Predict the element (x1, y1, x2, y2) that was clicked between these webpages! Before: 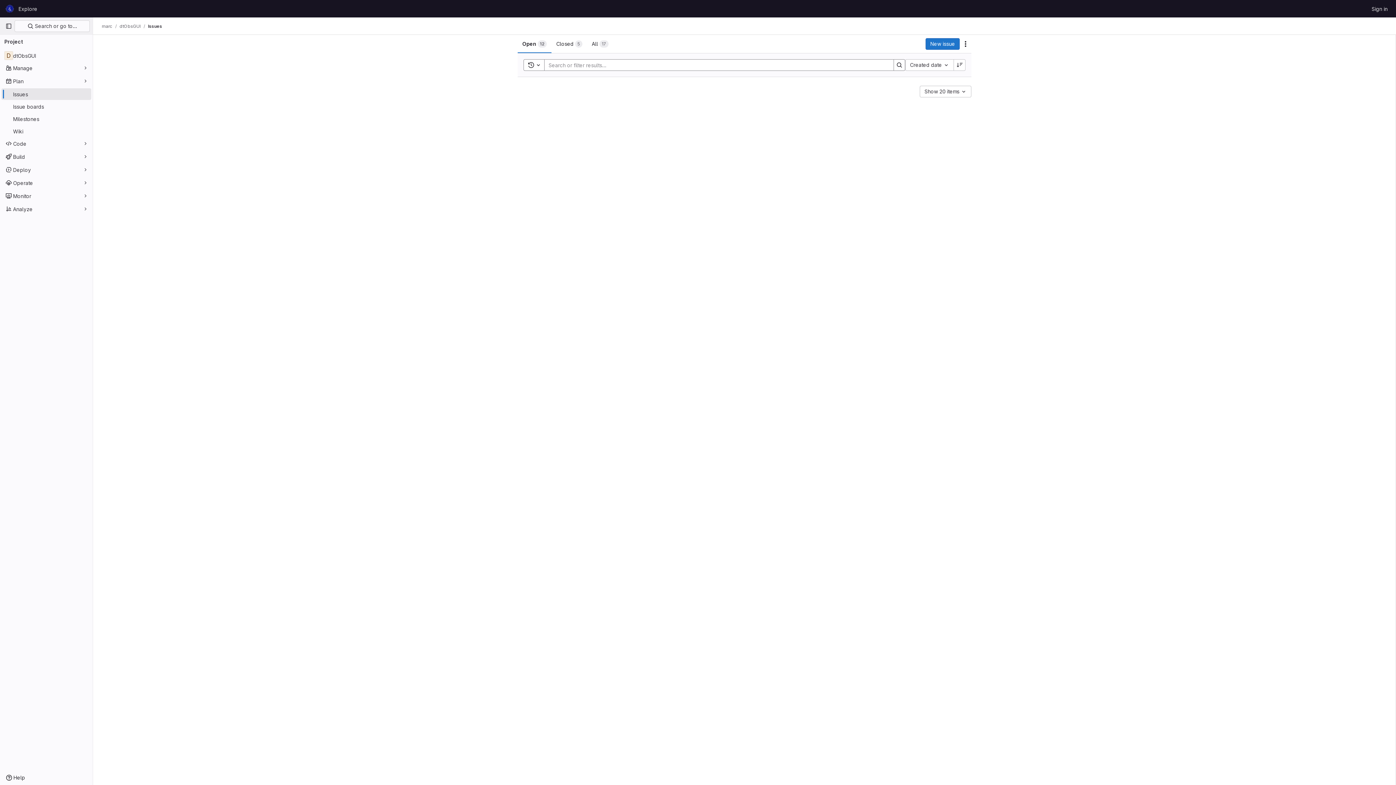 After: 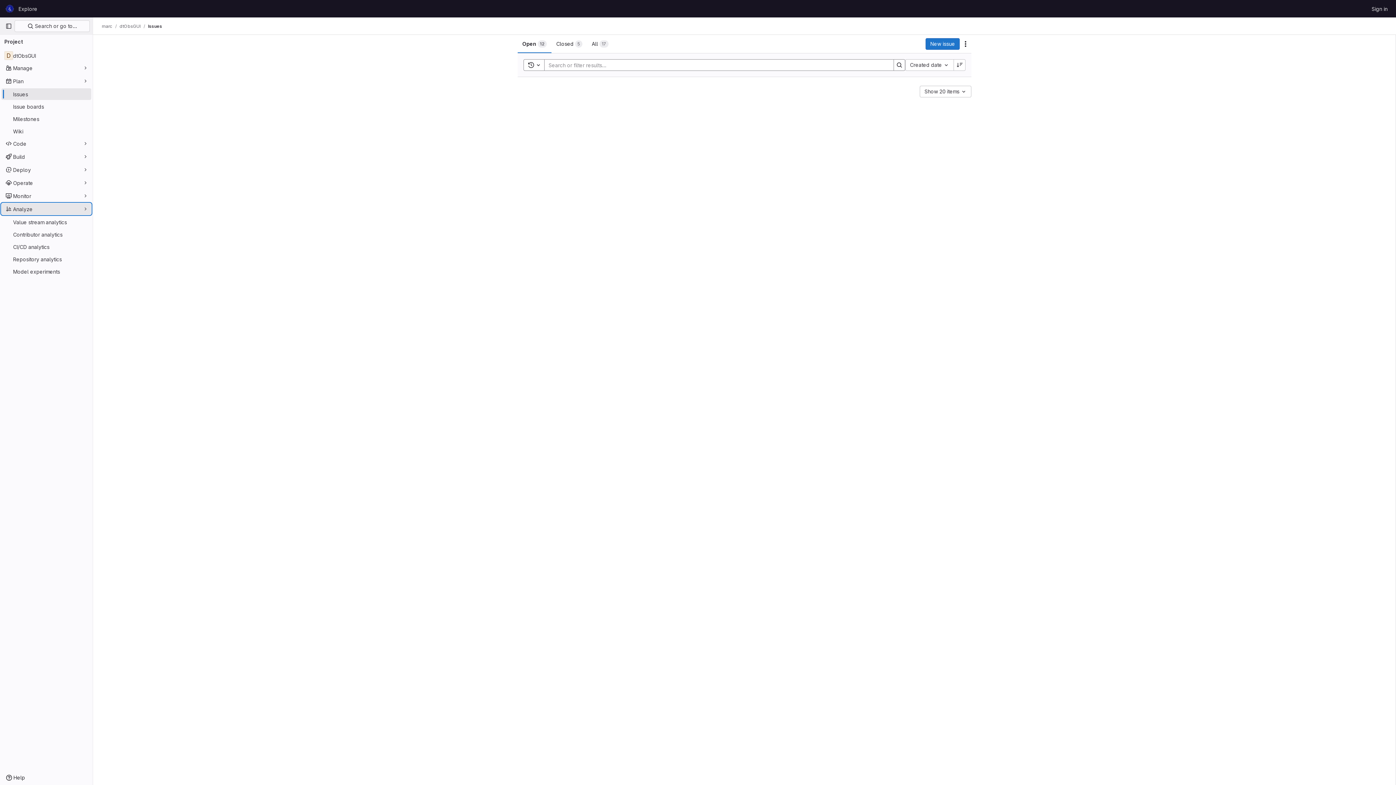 Action: bbox: (1, 203, 91, 214) label: Analyze